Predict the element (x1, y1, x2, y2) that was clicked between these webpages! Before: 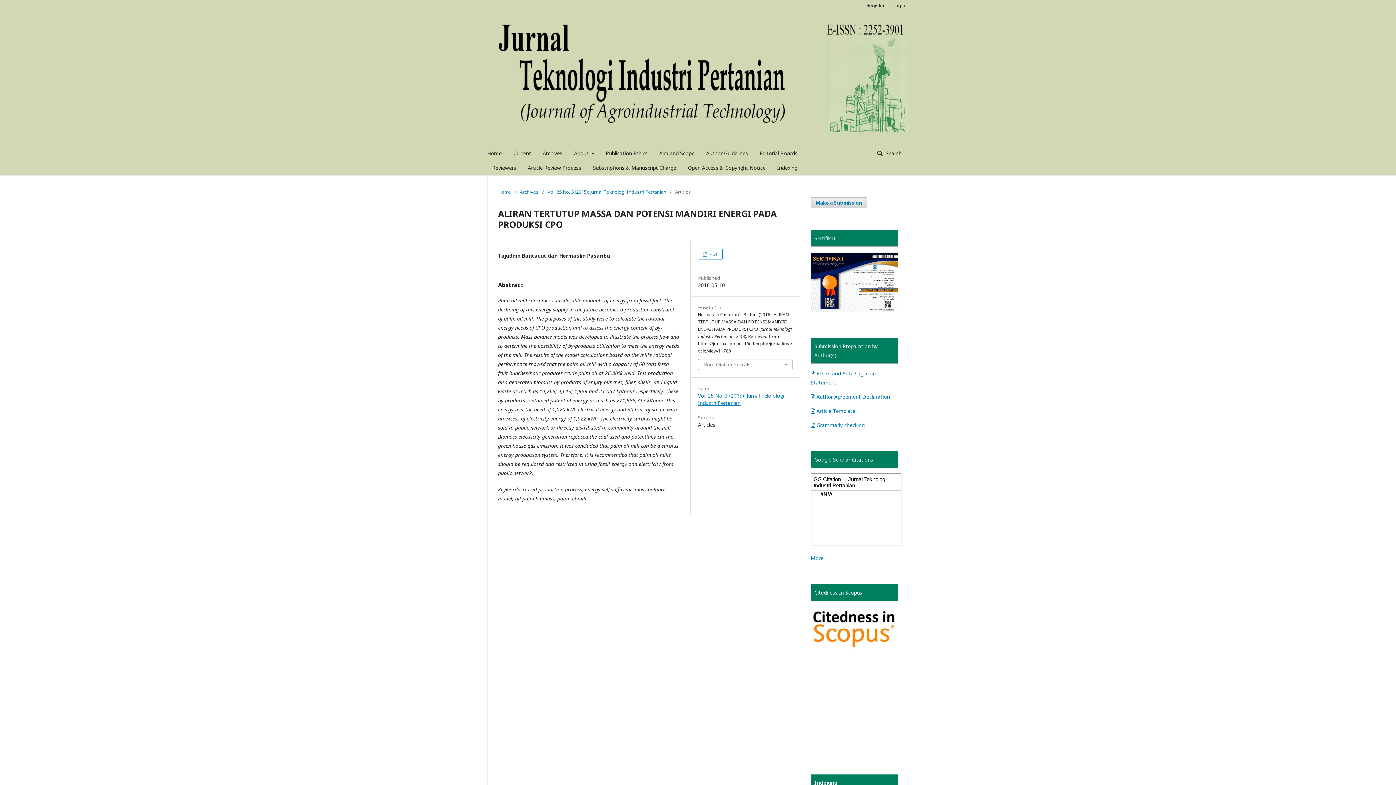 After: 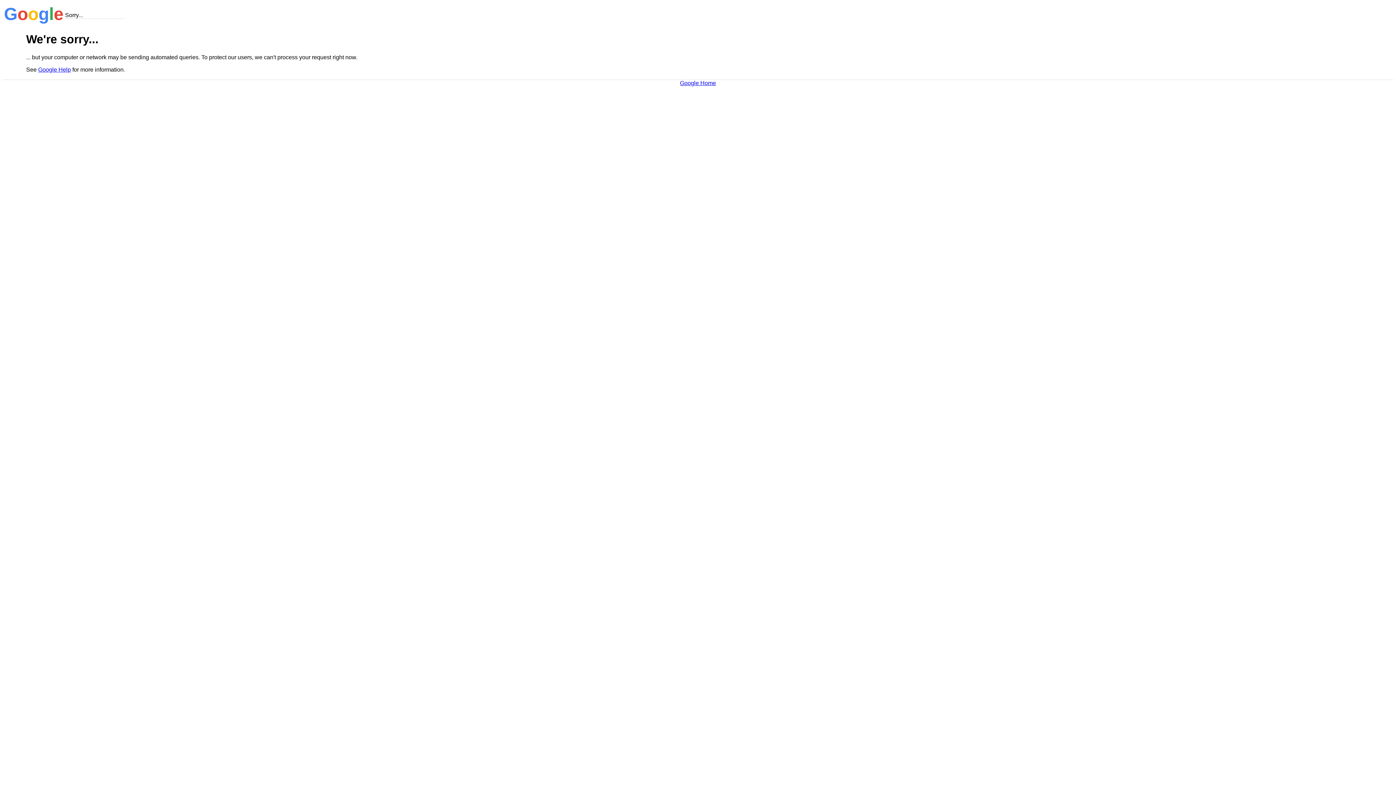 Action: label: More bbox: (810, 554, 823, 561)